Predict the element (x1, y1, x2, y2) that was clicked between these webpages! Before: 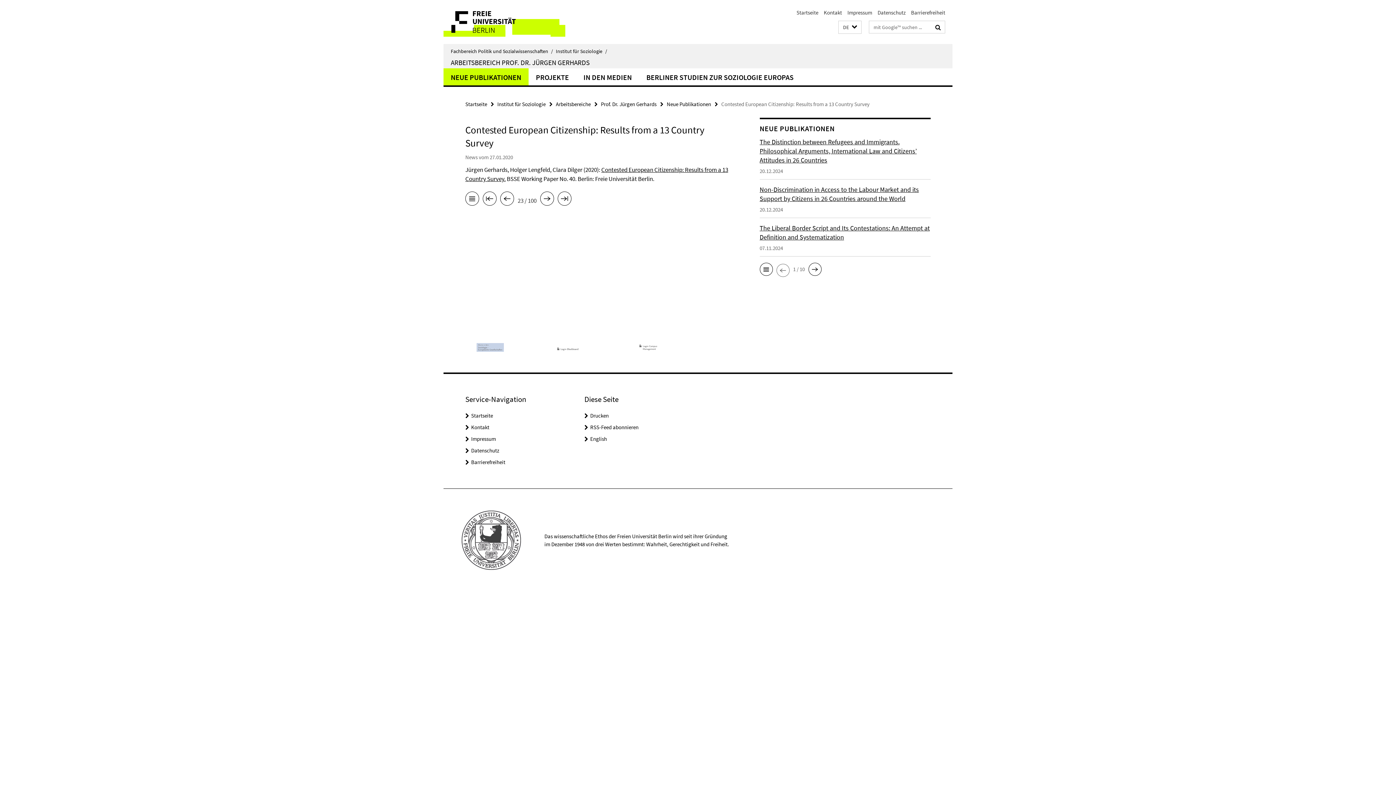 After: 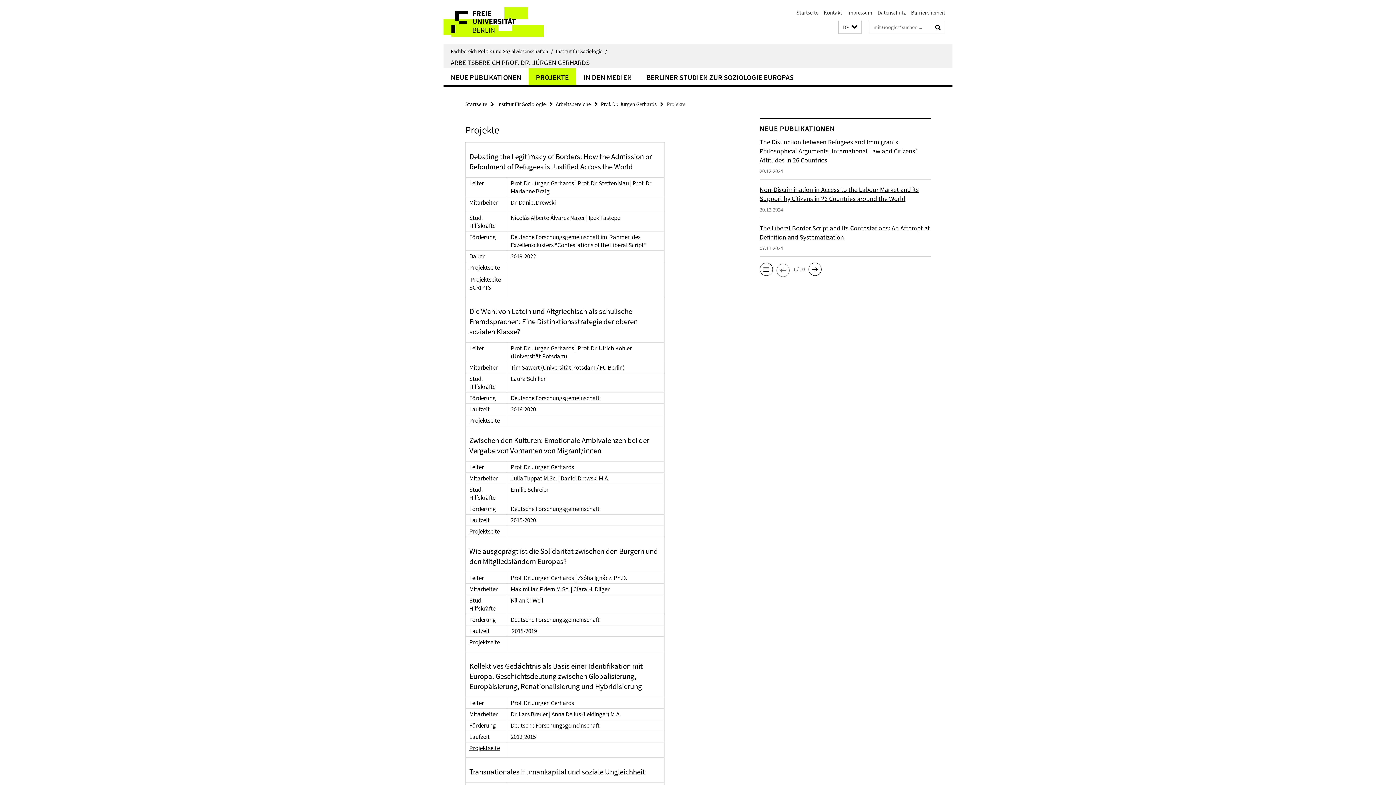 Action: bbox: (528, 68, 576, 85) label: PROJEKTE